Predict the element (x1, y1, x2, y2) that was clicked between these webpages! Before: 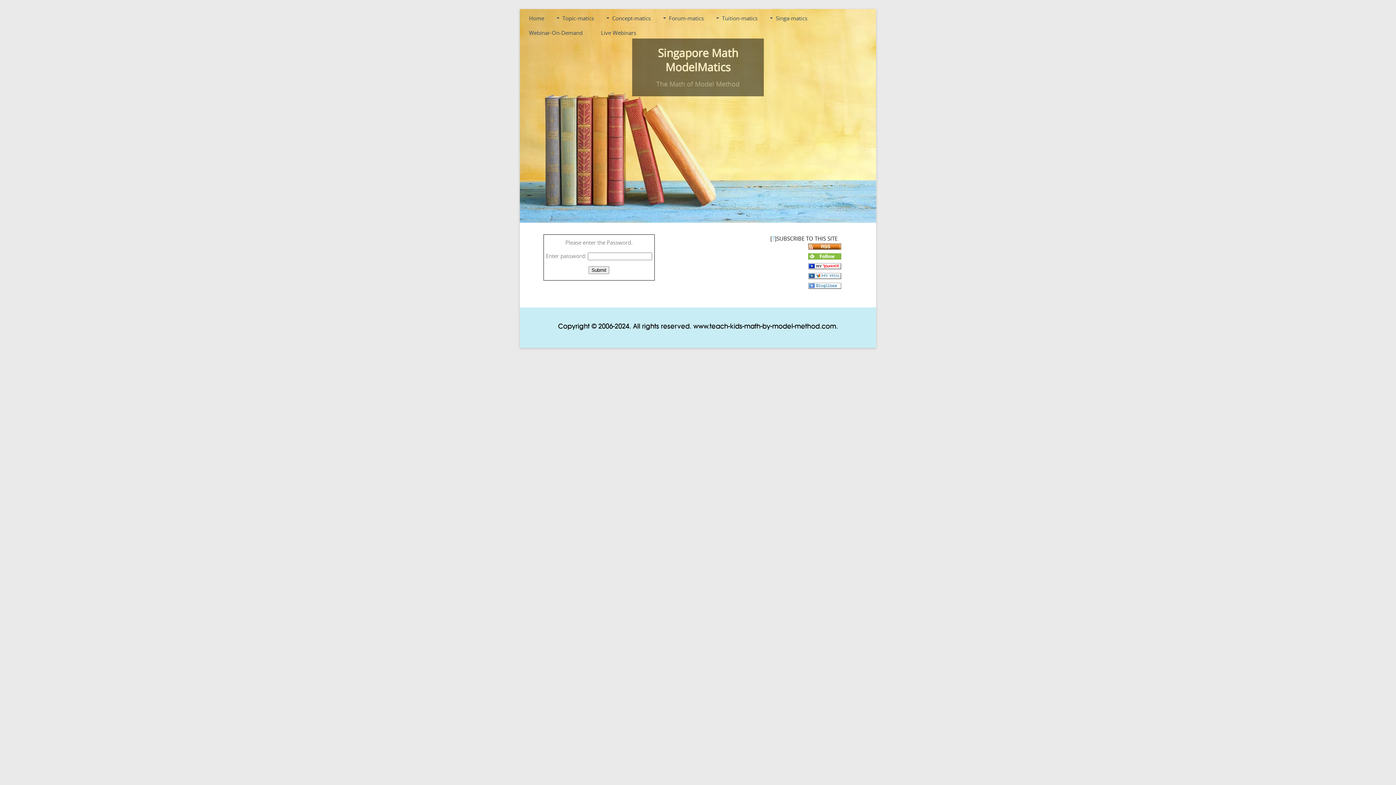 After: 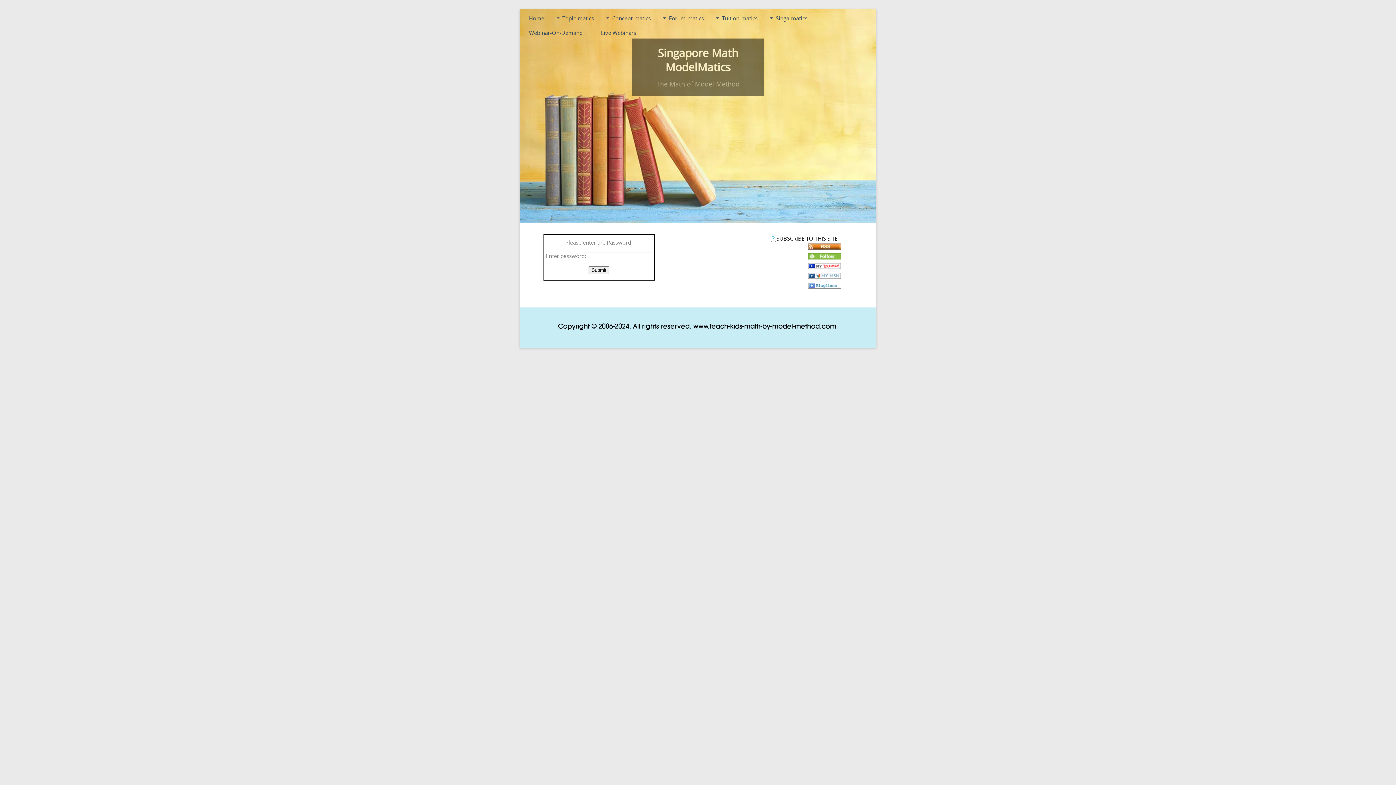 Action: bbox: (808, 263, 841, 270)